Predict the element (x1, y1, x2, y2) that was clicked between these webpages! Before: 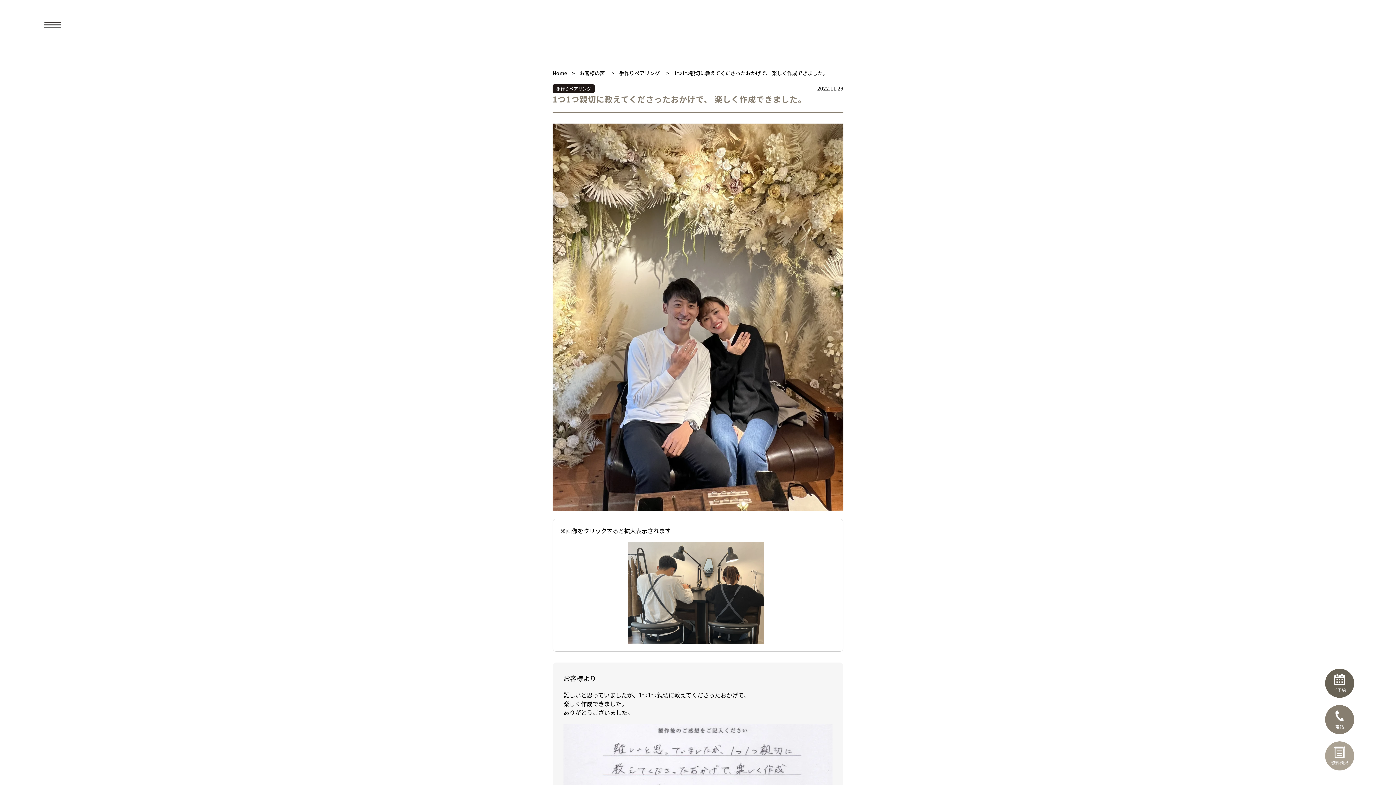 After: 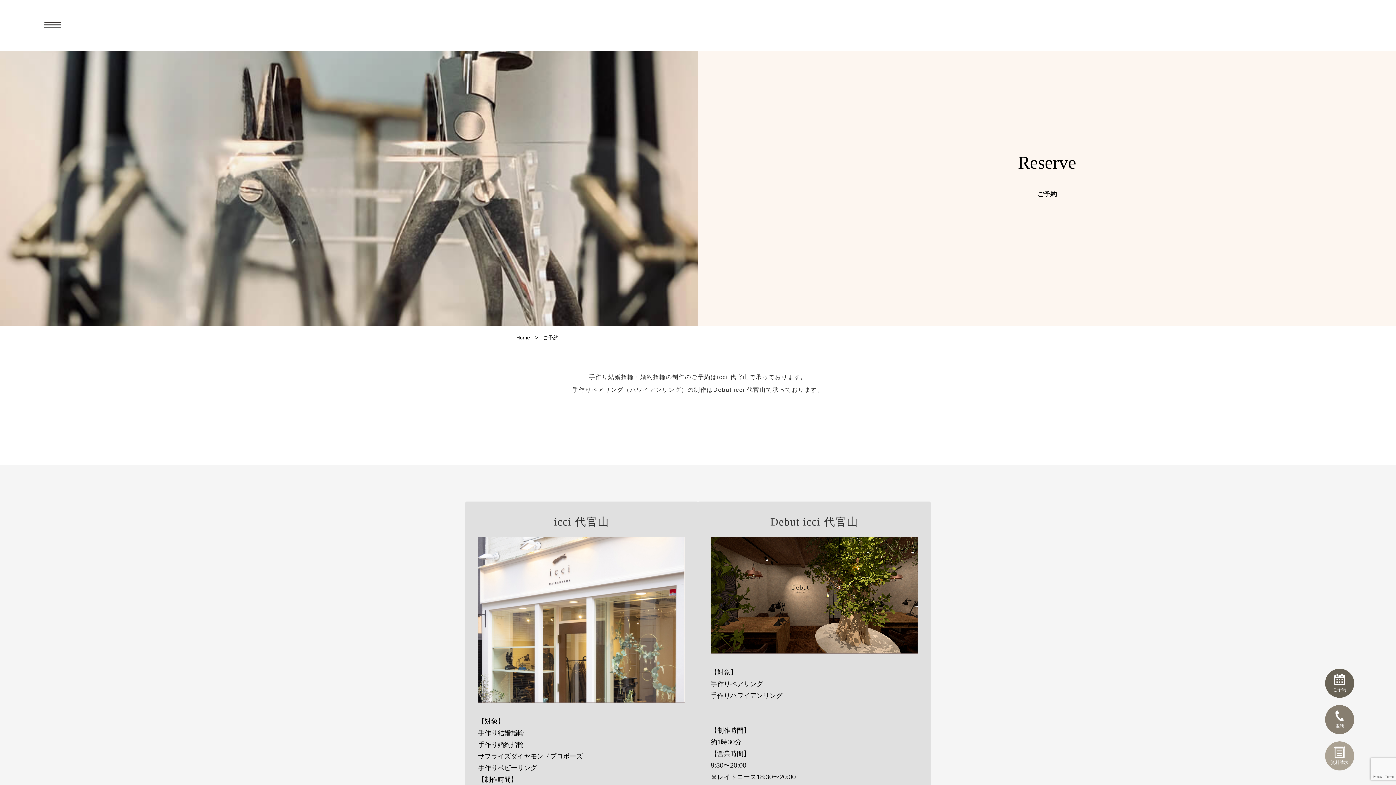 Action: label: ご予約 bbox: (1325, 669, 1354, 698)